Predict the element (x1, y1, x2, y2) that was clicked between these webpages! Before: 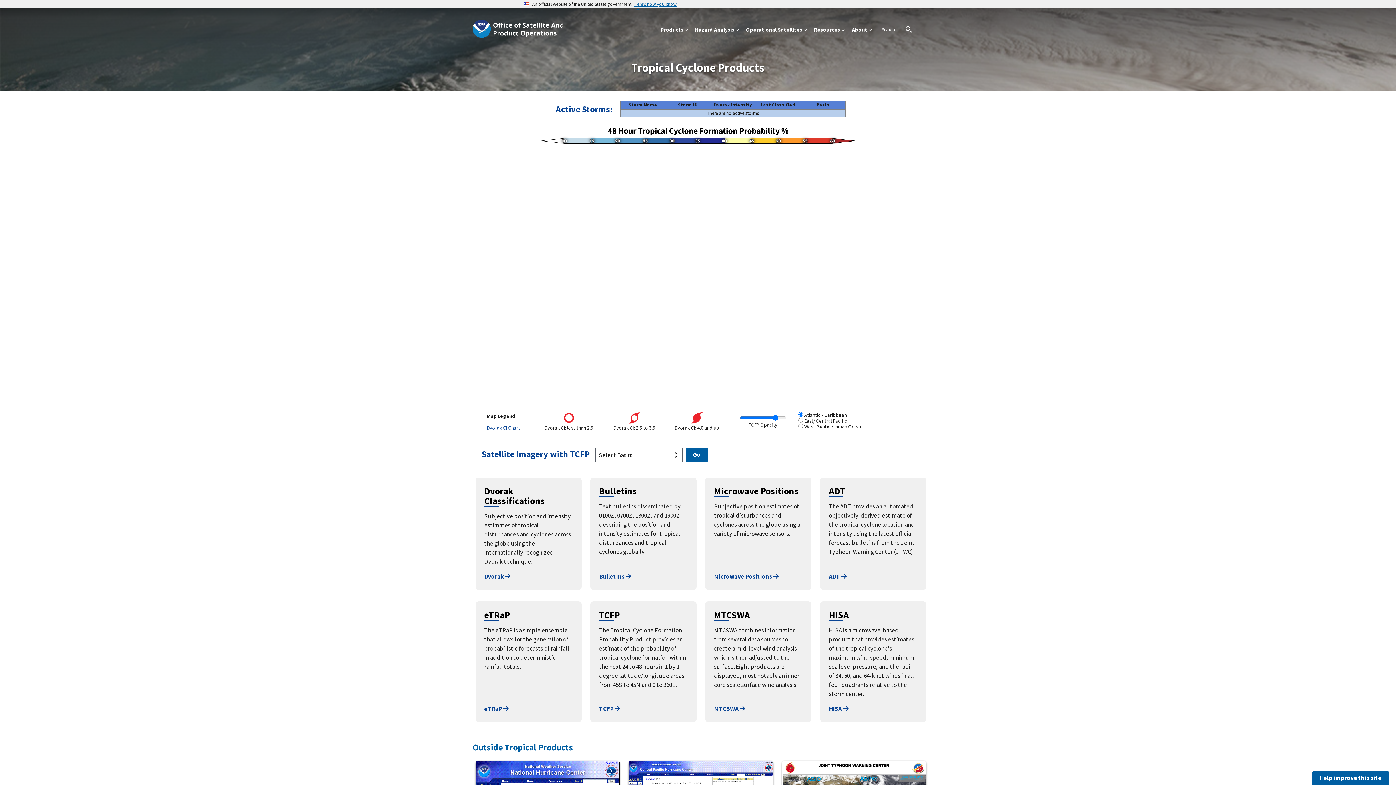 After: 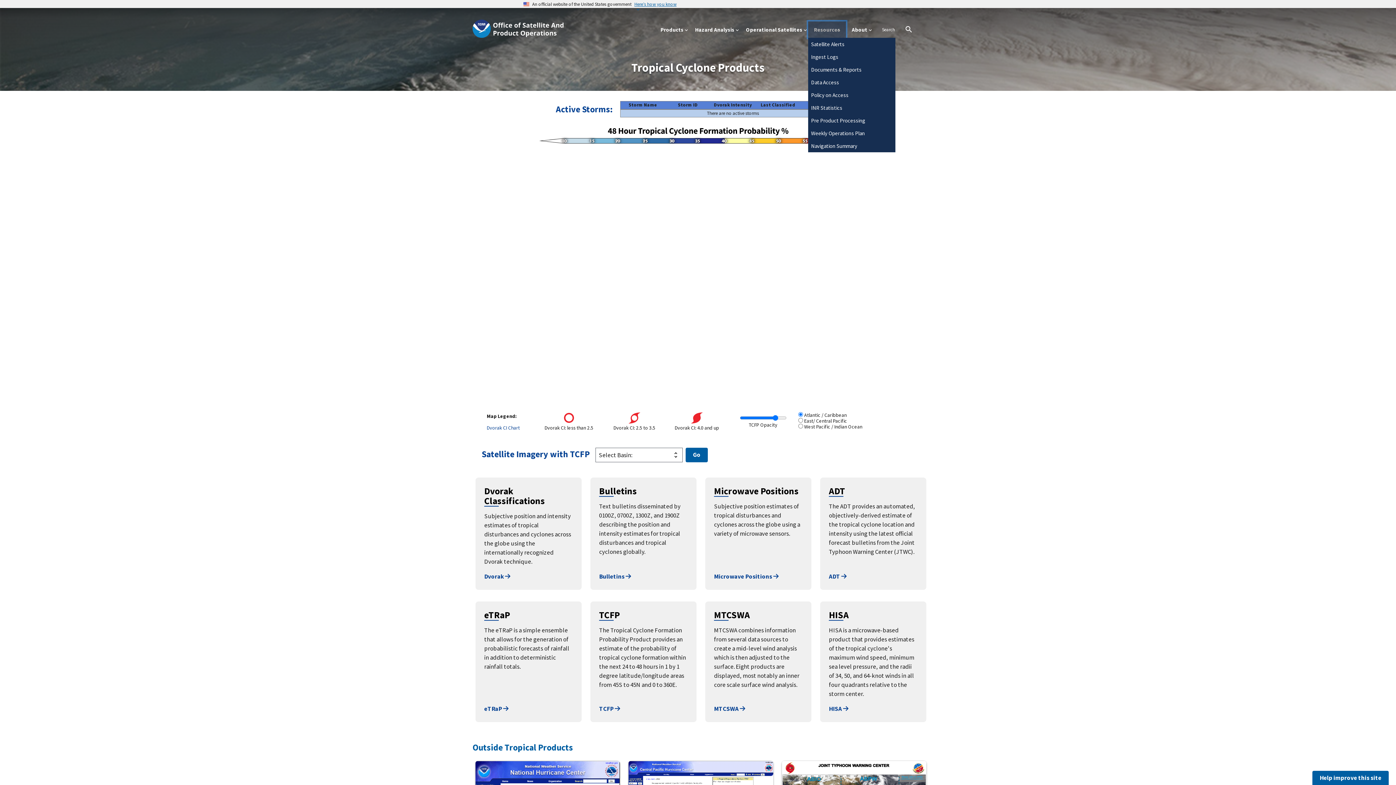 Action: label: Resources bbox: (808, 21, 846, 37)